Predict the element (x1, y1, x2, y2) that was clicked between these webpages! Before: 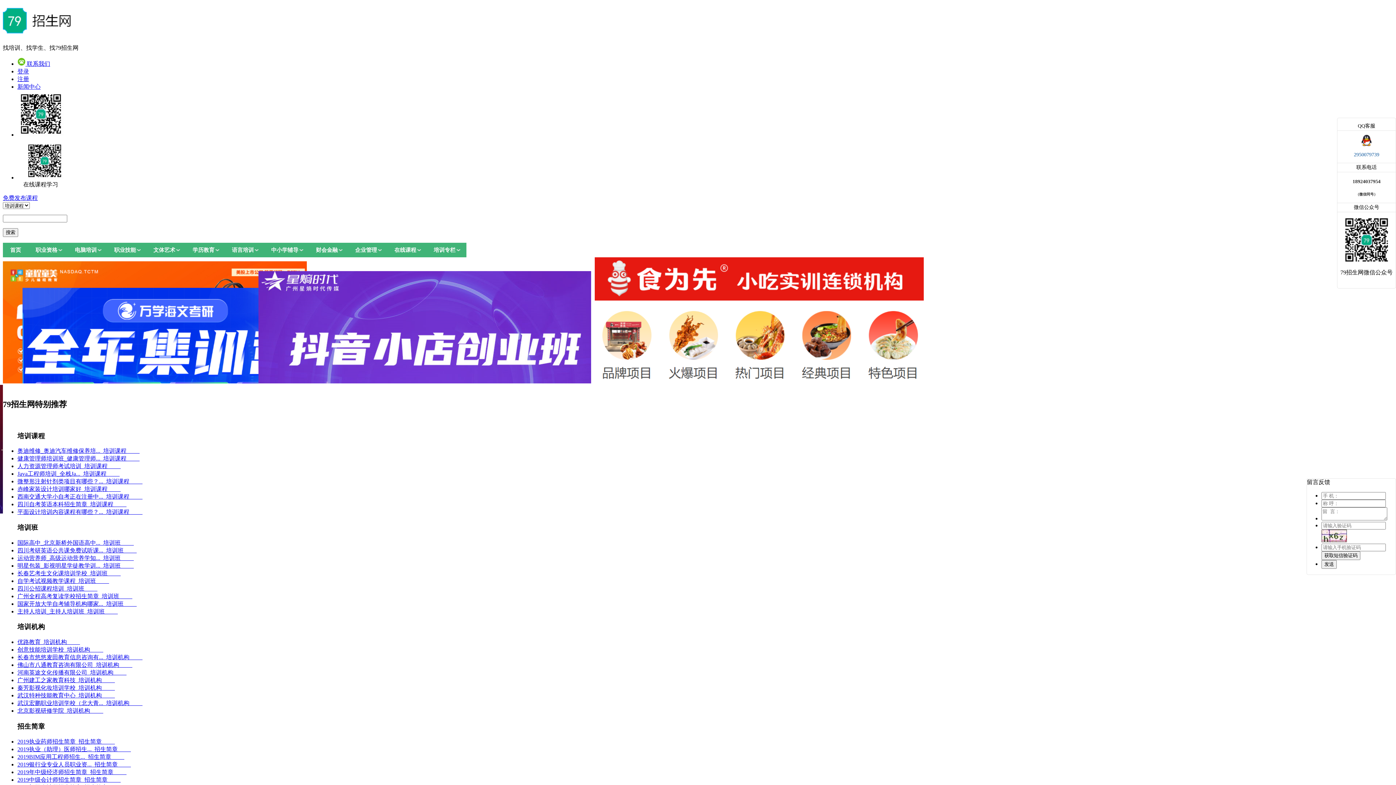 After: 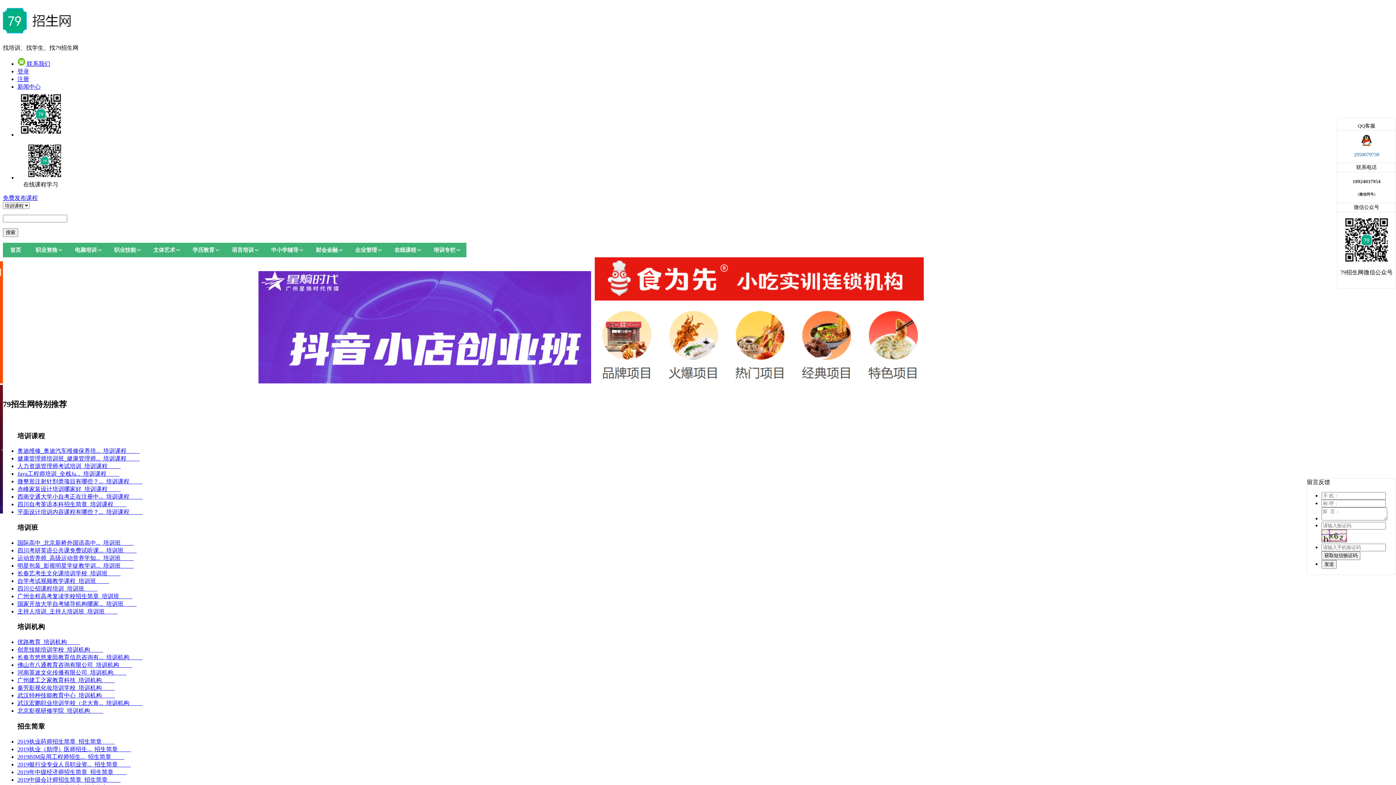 Action: label: 2019执业（助理）医师招生...  招生简章          bbox: (17, 746, 130, 752)